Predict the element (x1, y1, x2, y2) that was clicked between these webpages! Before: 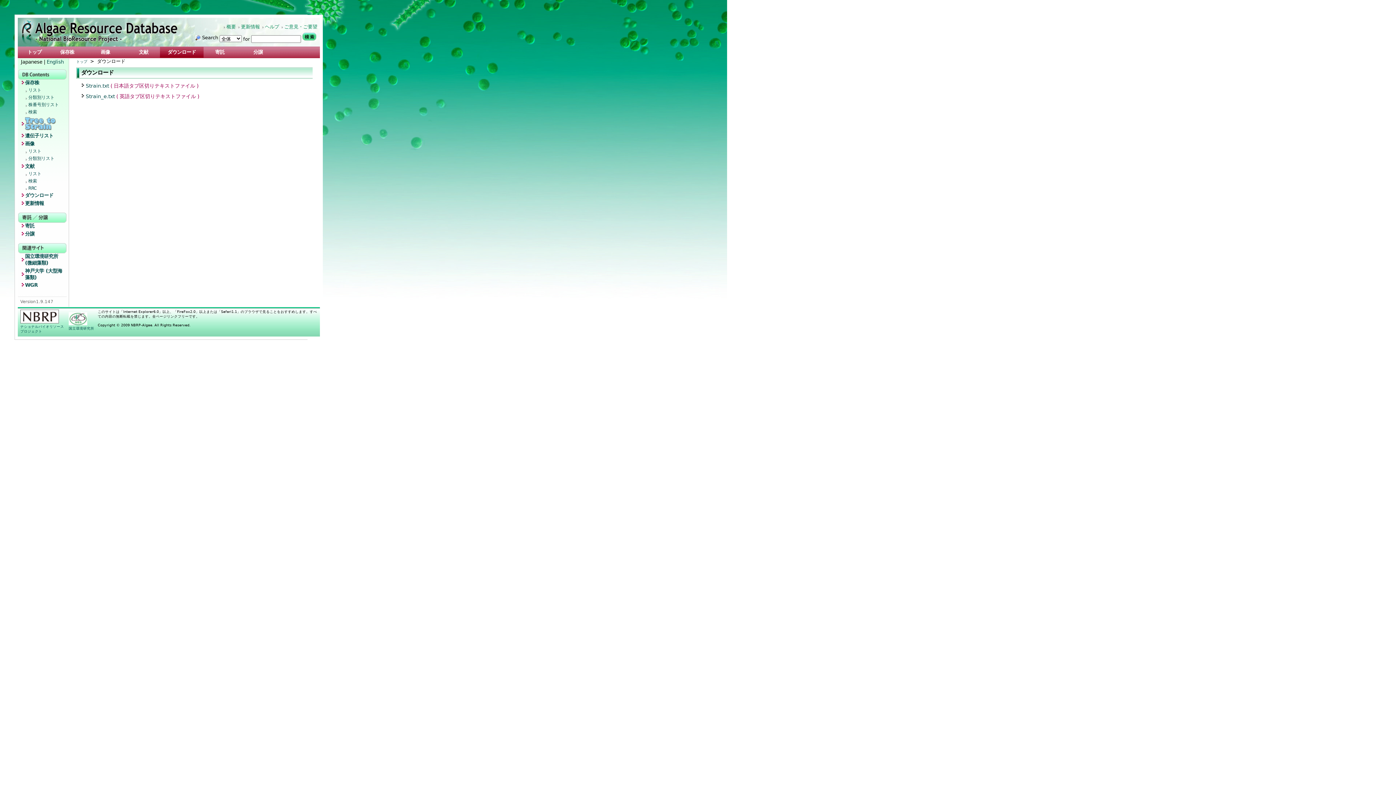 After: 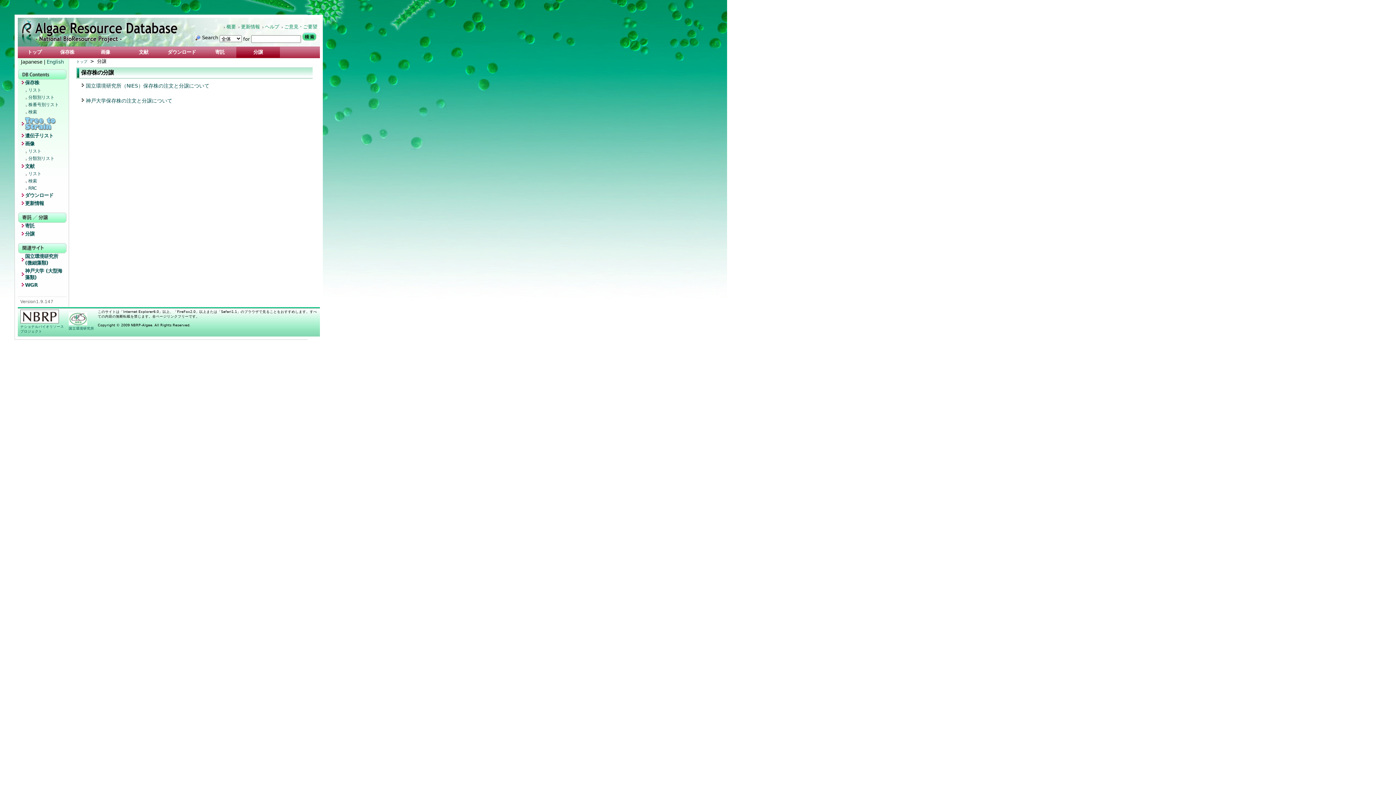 Action: label: 分譲 bbox: (19, 230, 66, 238)